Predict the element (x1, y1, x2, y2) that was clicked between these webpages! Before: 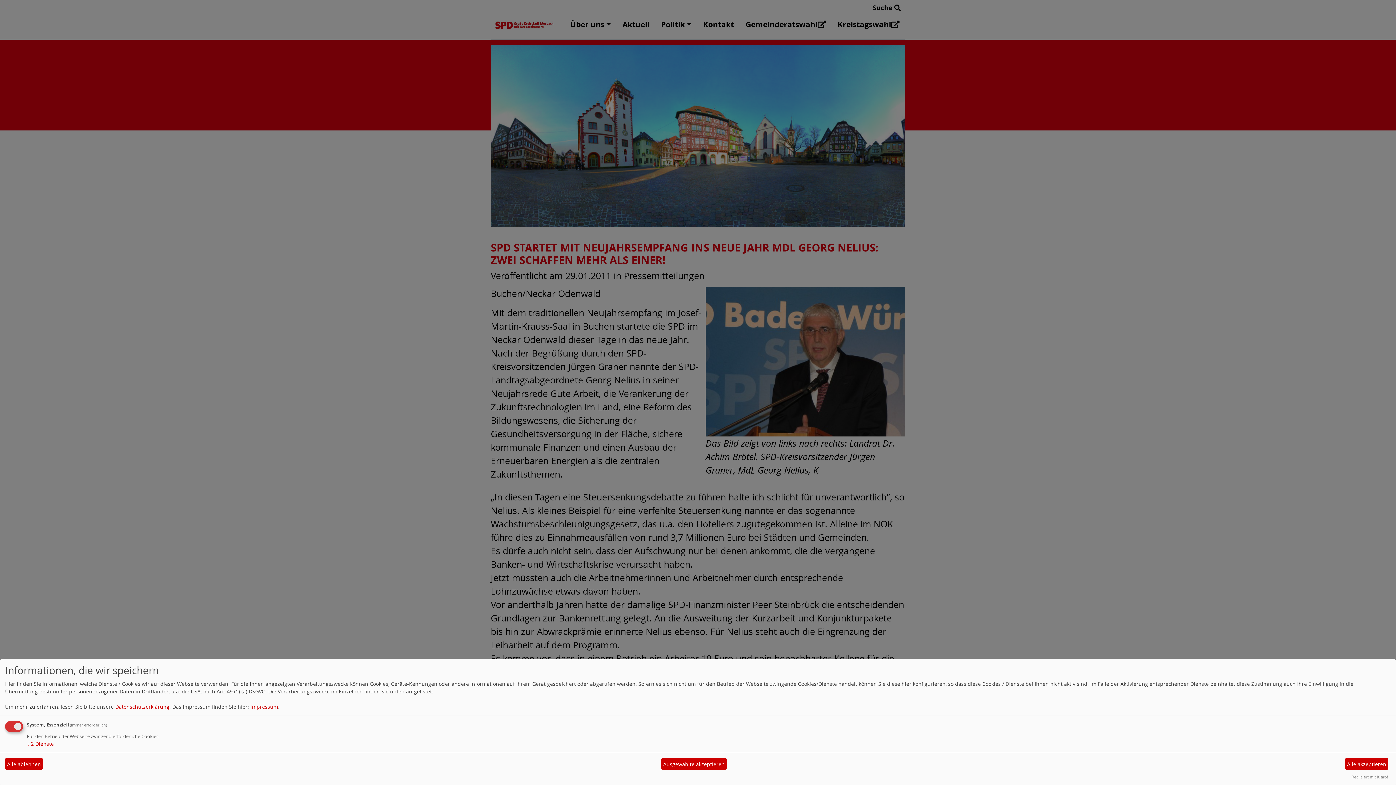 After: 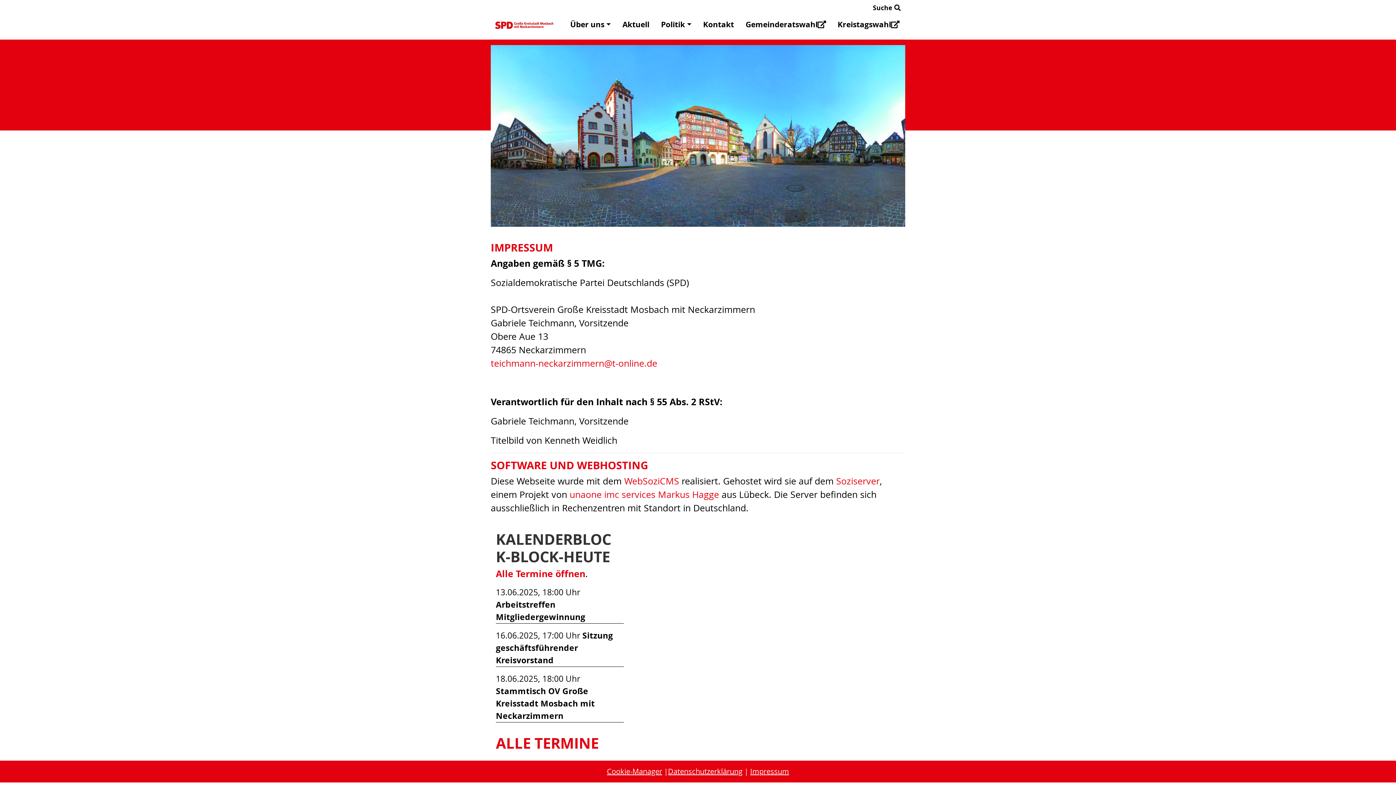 Action: label: Impressum bbox: (250, 703, 278, 710)